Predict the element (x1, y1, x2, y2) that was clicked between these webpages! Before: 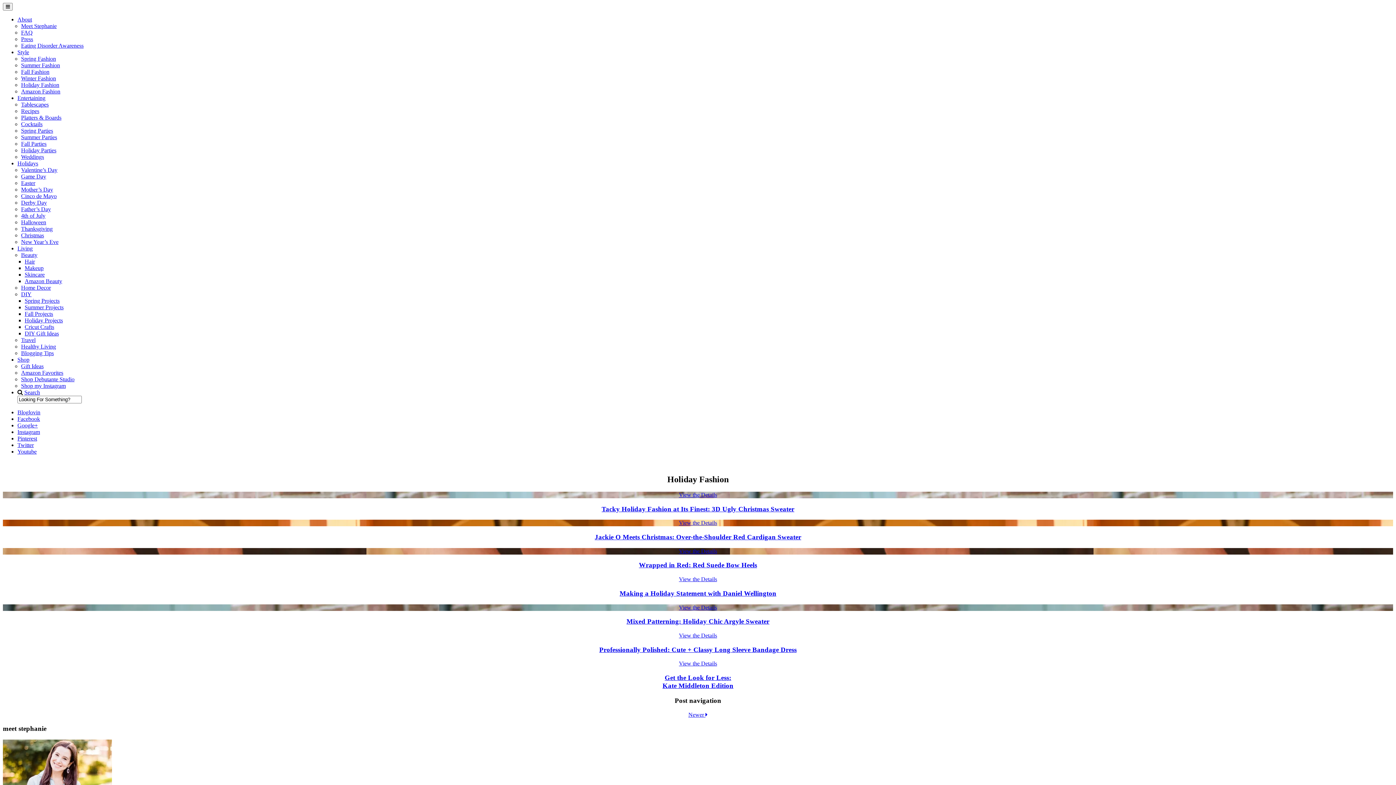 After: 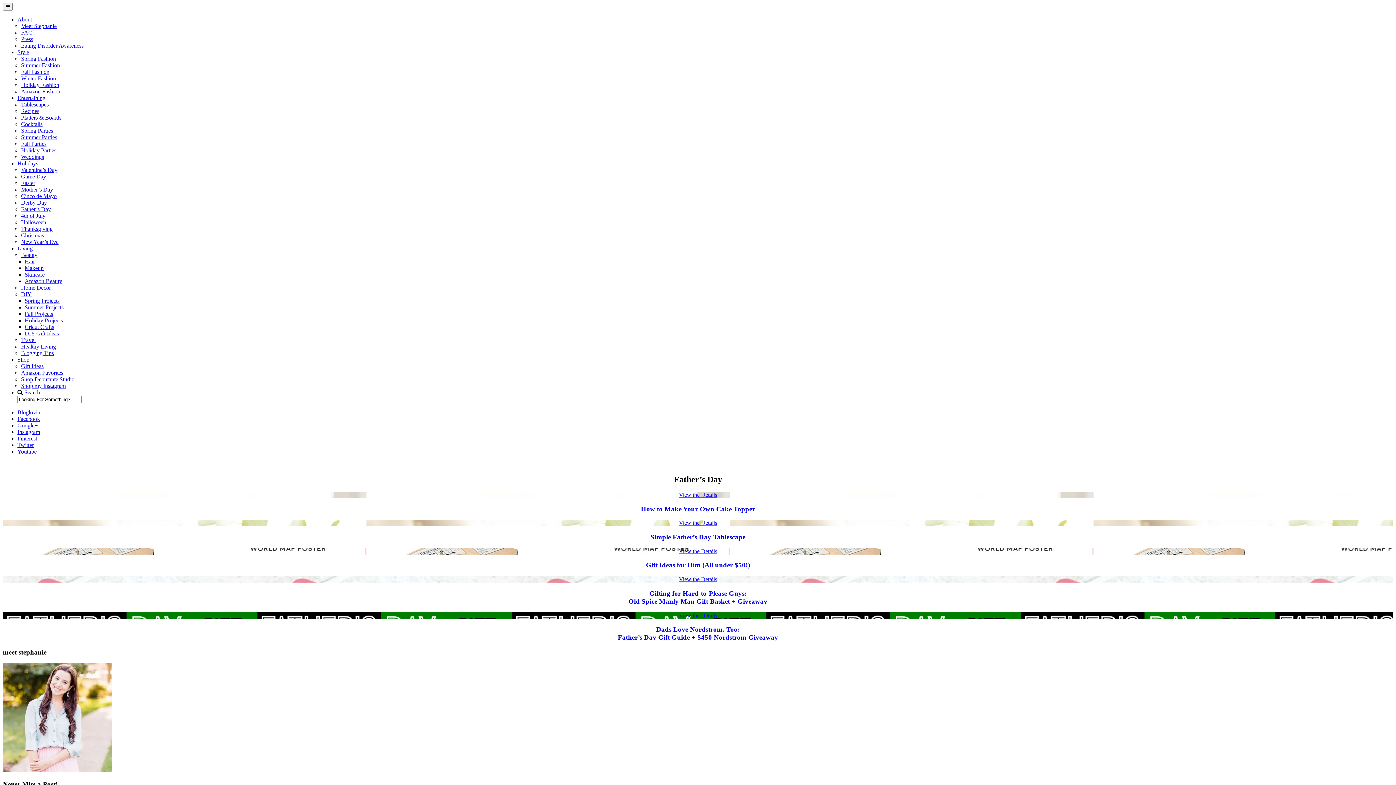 Action: label: Father’s Day bbox: (21, 206, 50, 212)